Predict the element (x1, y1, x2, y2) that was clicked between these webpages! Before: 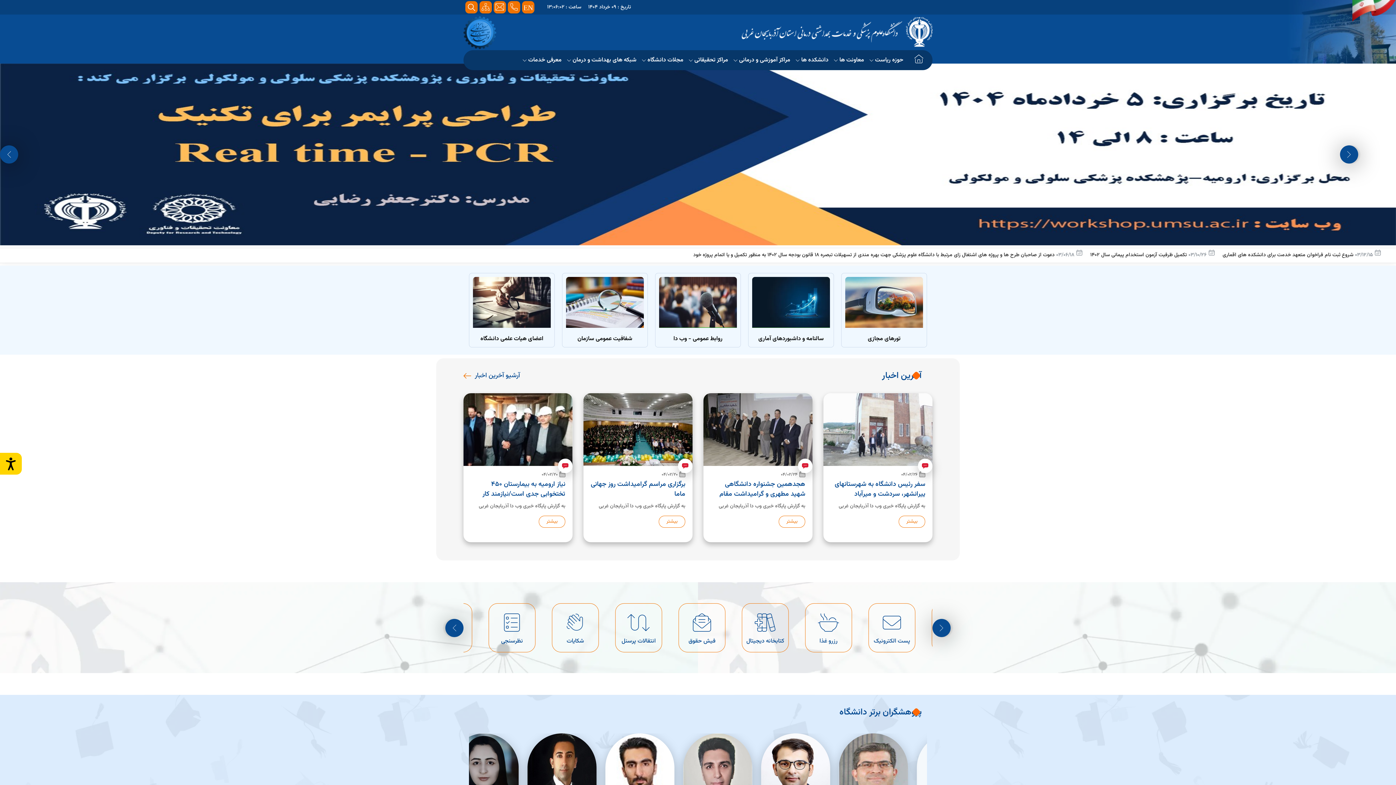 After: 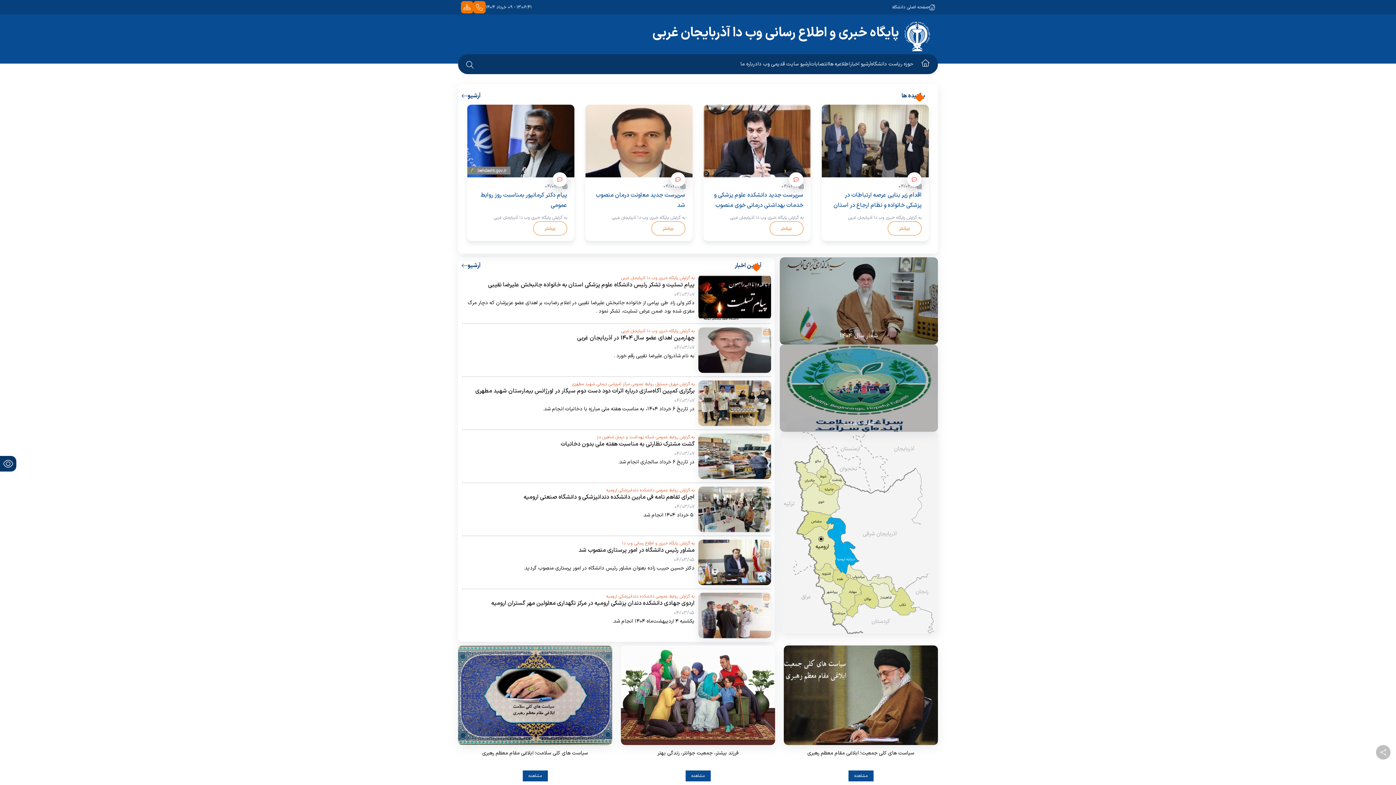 Action: bbox: (659, 277, 737, 343) label: روابط عمومی - وب دا